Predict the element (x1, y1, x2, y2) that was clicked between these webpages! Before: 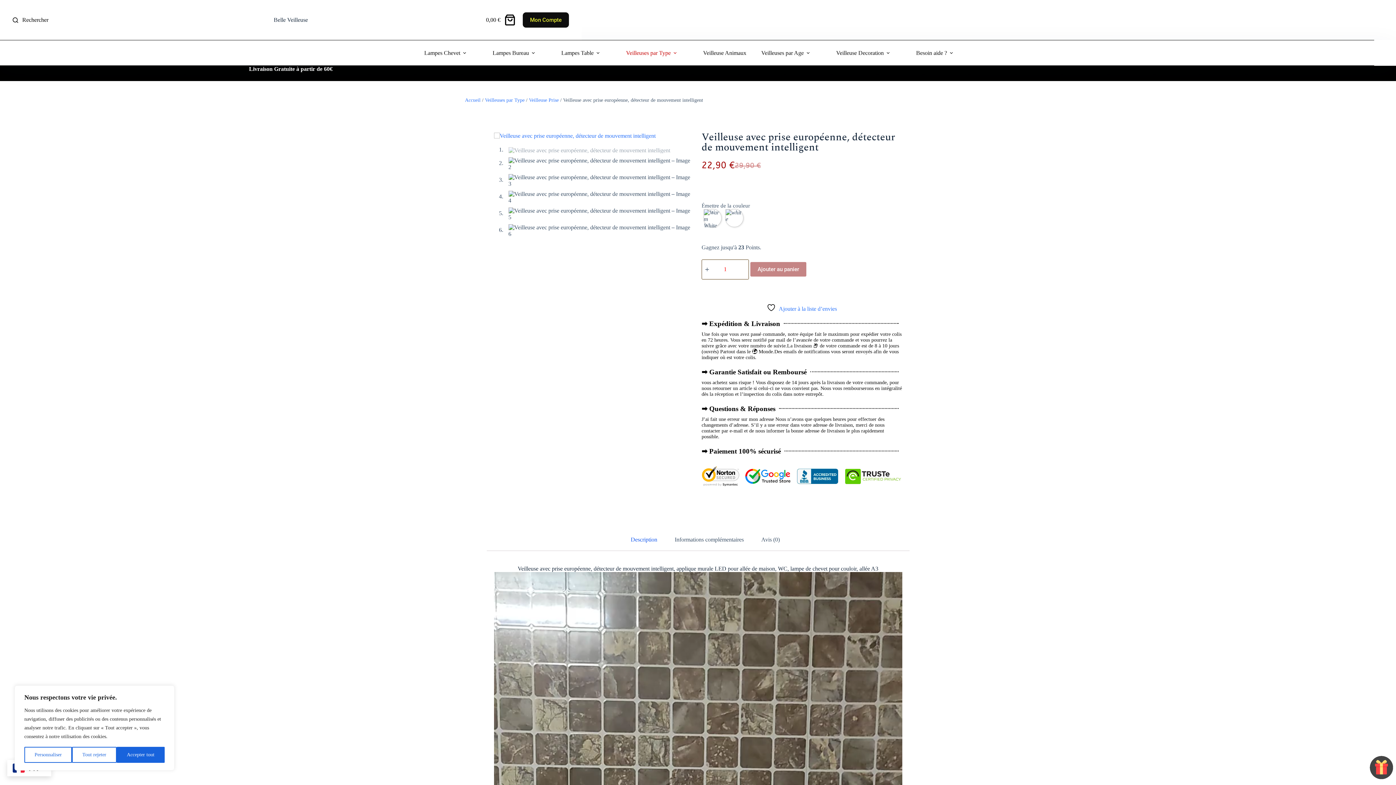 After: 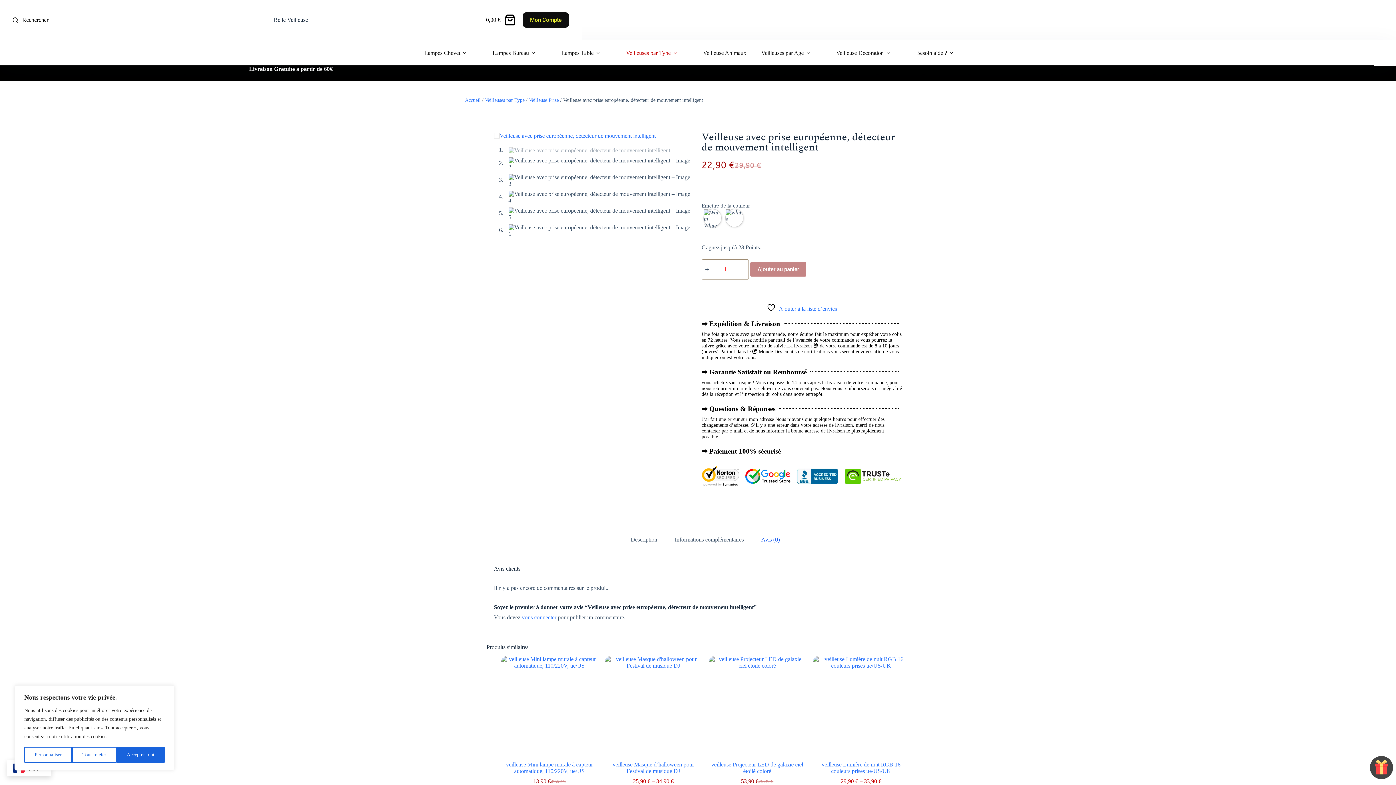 Action: bbox: (752, 529, 788, 550) label: Avis (0)